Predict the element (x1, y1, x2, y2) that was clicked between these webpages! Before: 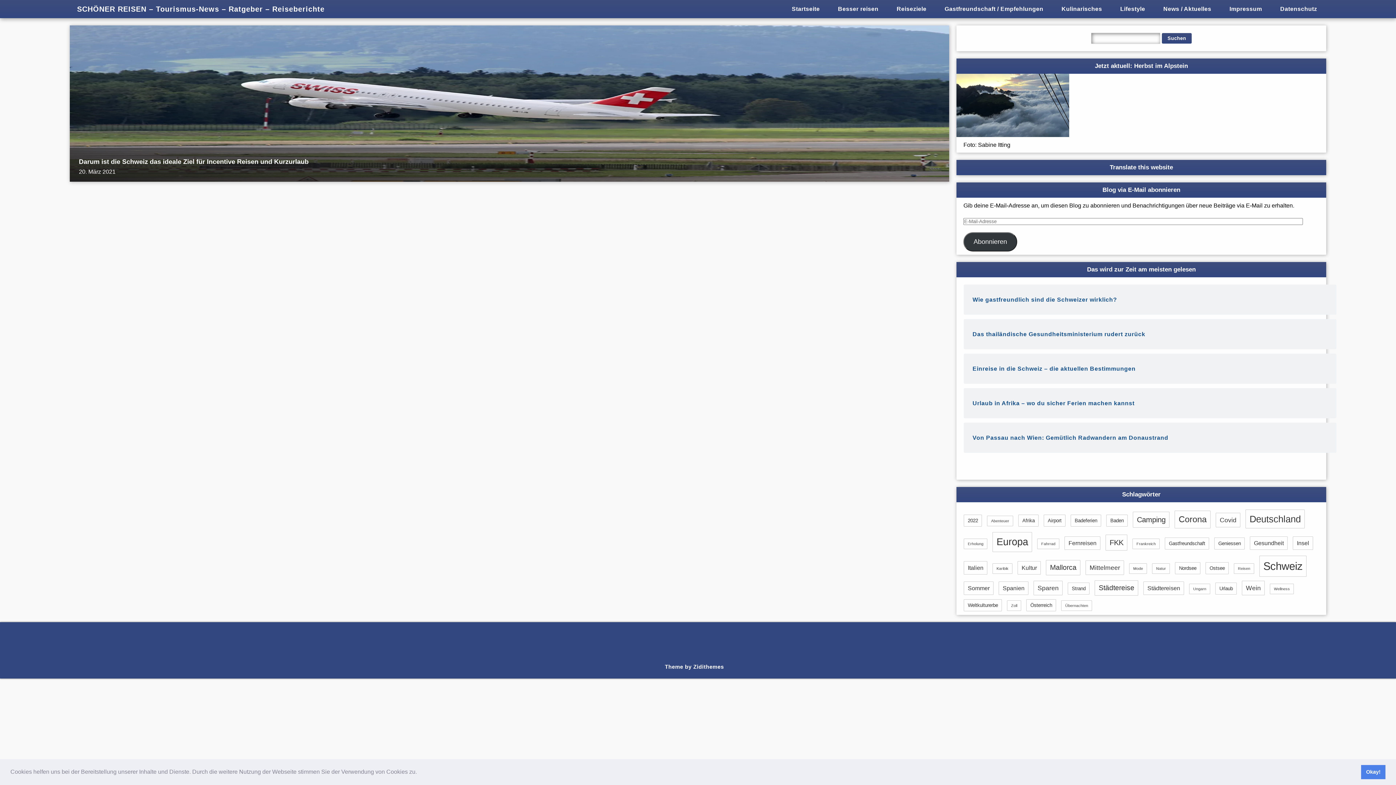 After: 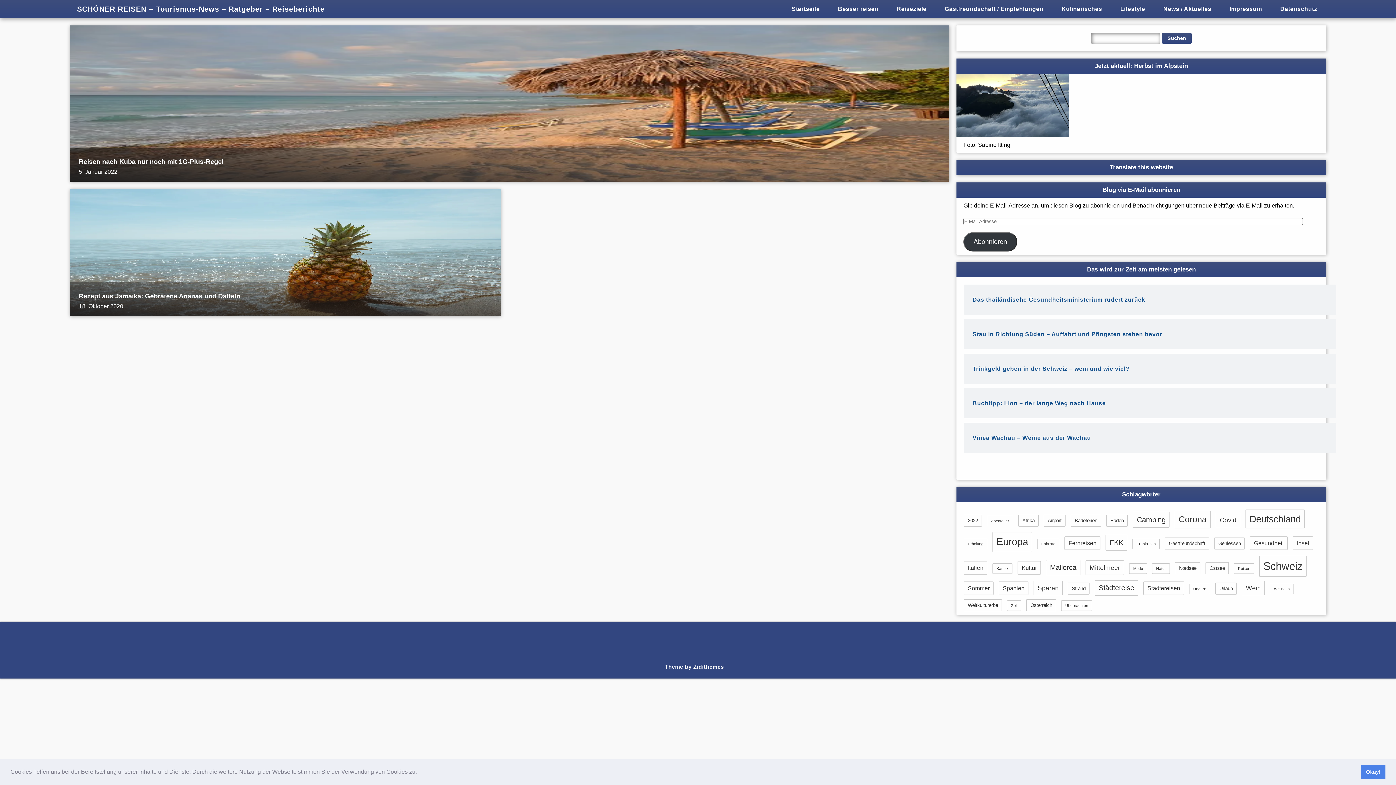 Action: label: Karibik (2 Einträge) bbox: (992, 563, 1012, 574)